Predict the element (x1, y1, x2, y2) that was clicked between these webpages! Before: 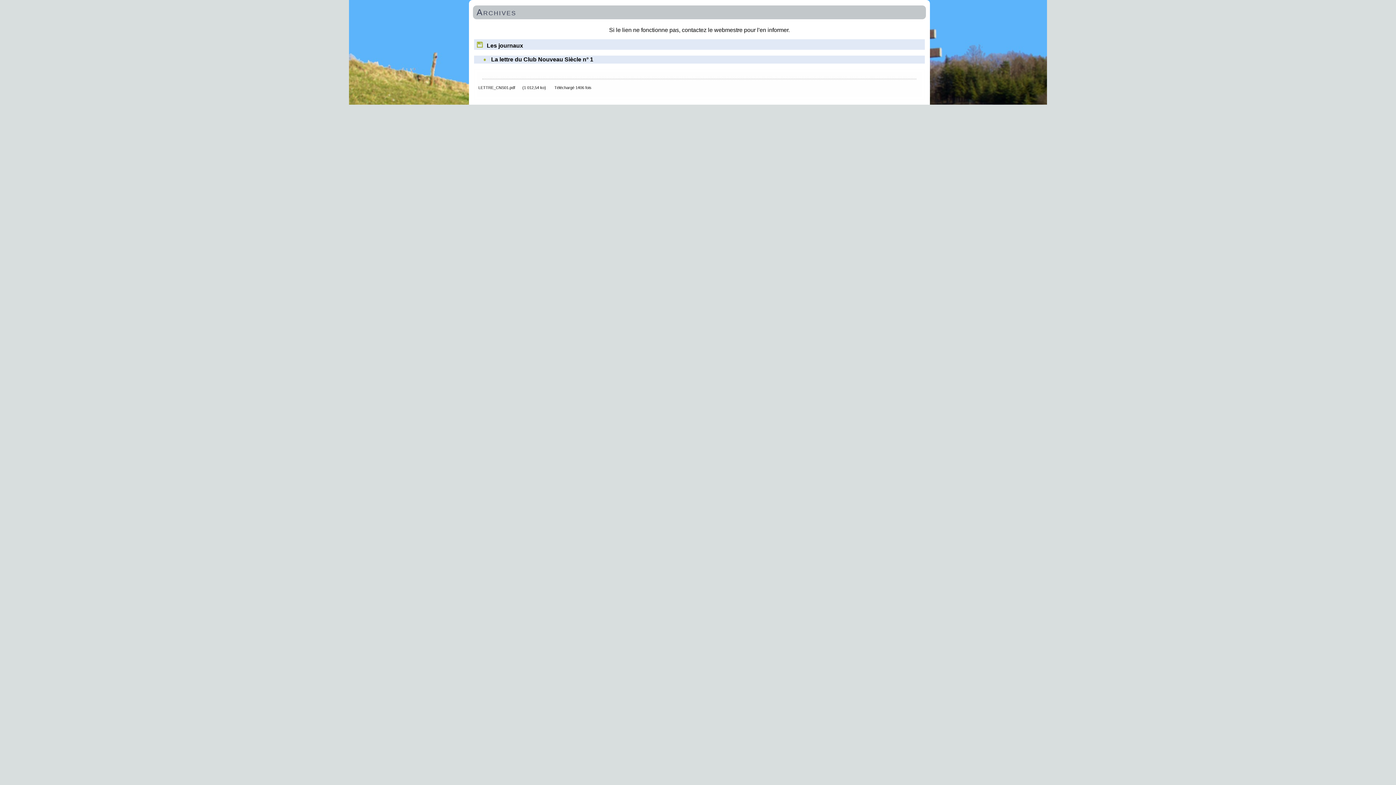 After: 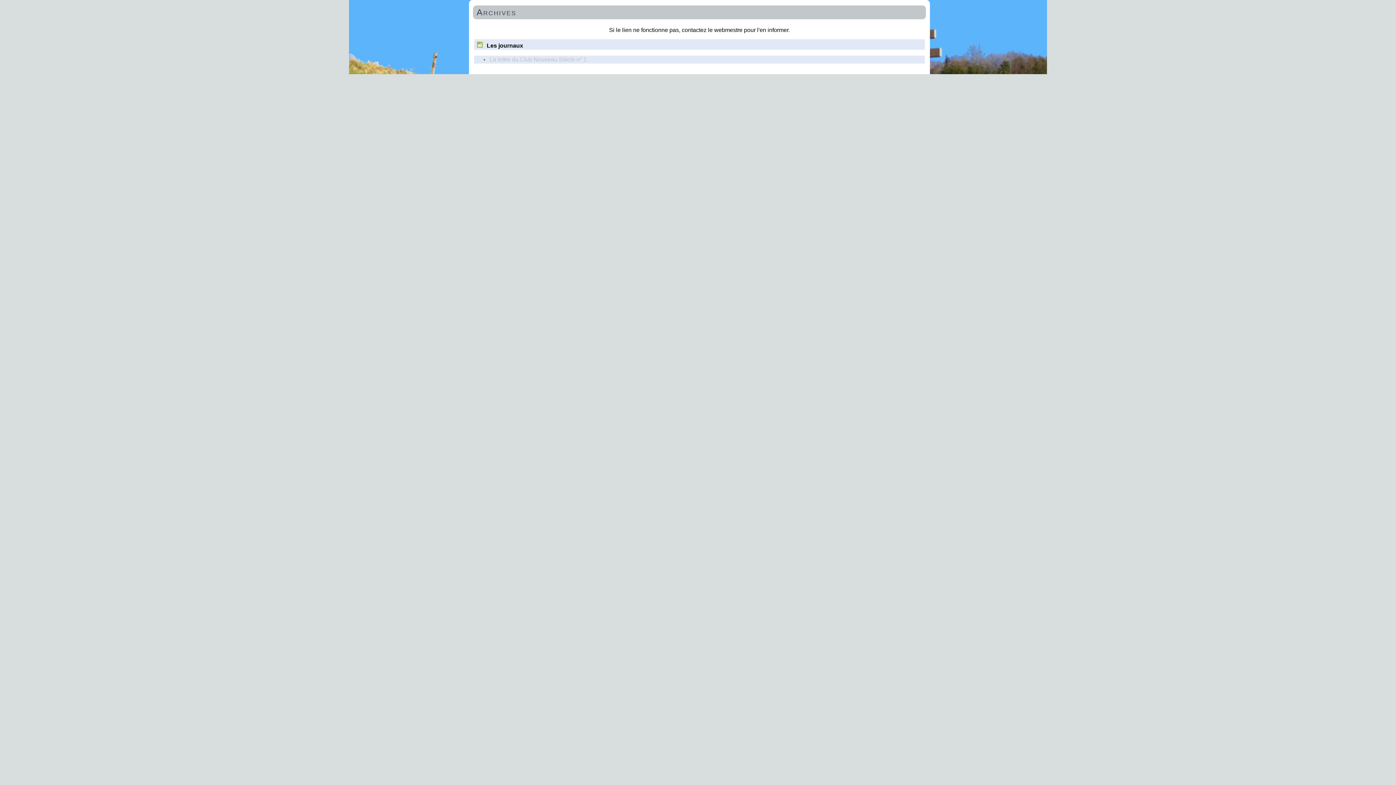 Action: label: La lettre du Club Nouveau Siècle n° 1 bbox: (491, 56, 593, 62)